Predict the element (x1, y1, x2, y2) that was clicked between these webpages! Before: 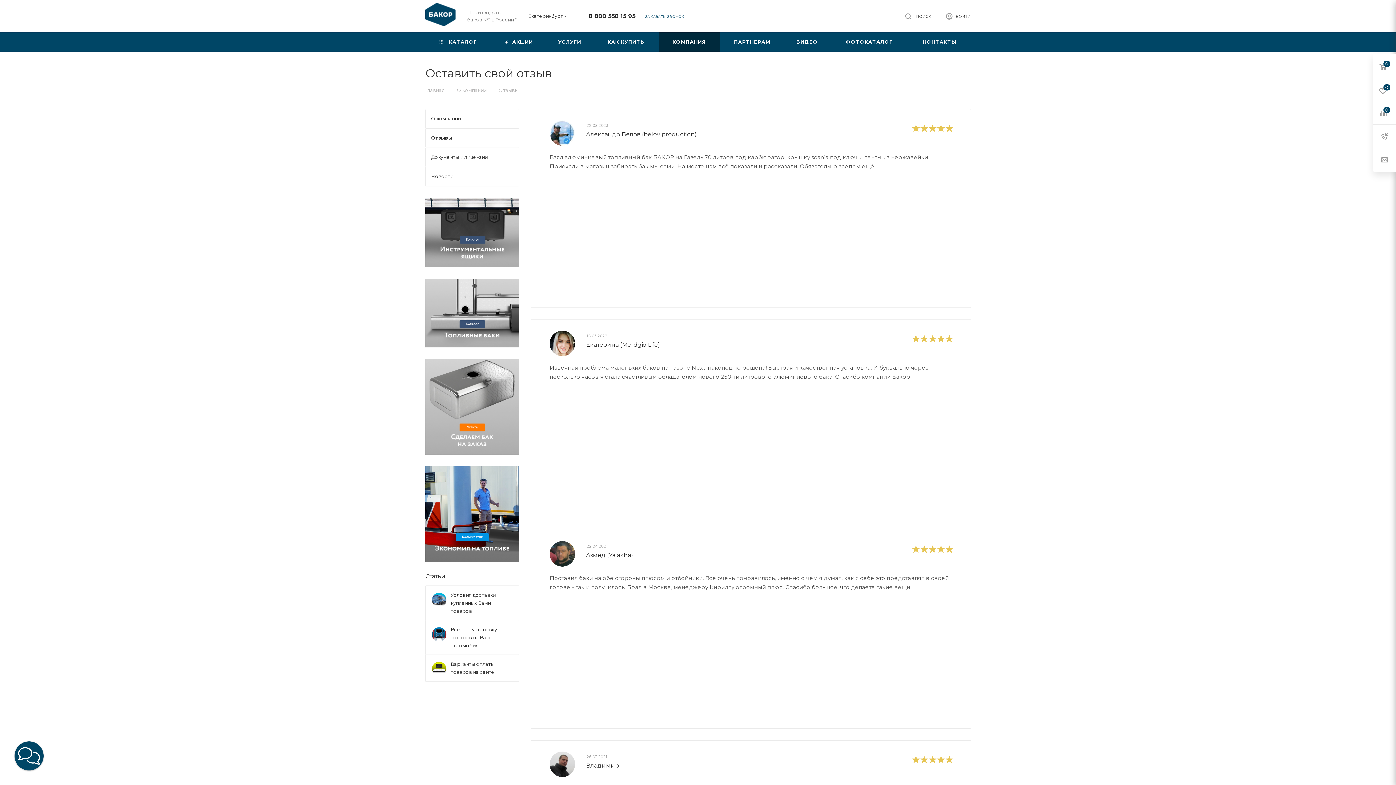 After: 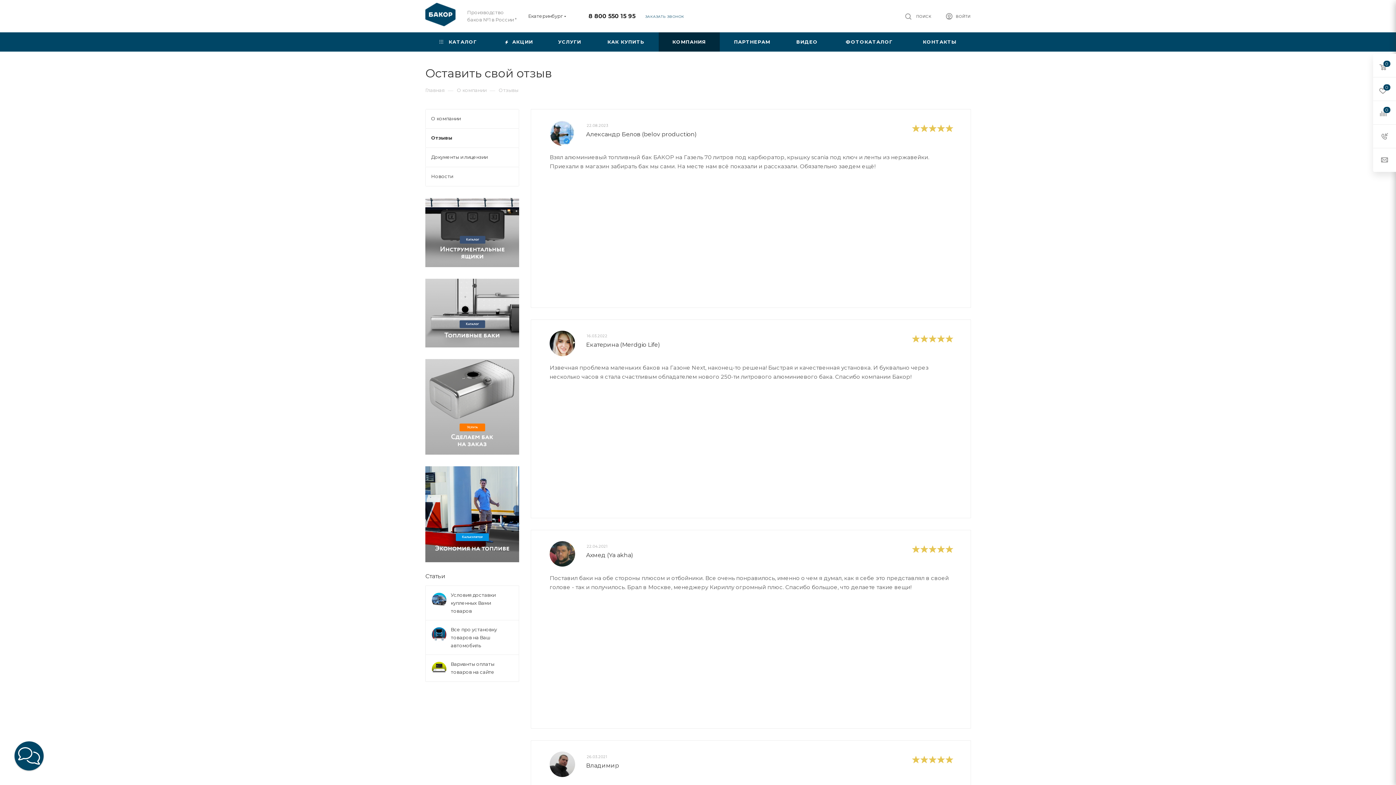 Action: label: Отзывы bbox: (425, 128, 519, 147)